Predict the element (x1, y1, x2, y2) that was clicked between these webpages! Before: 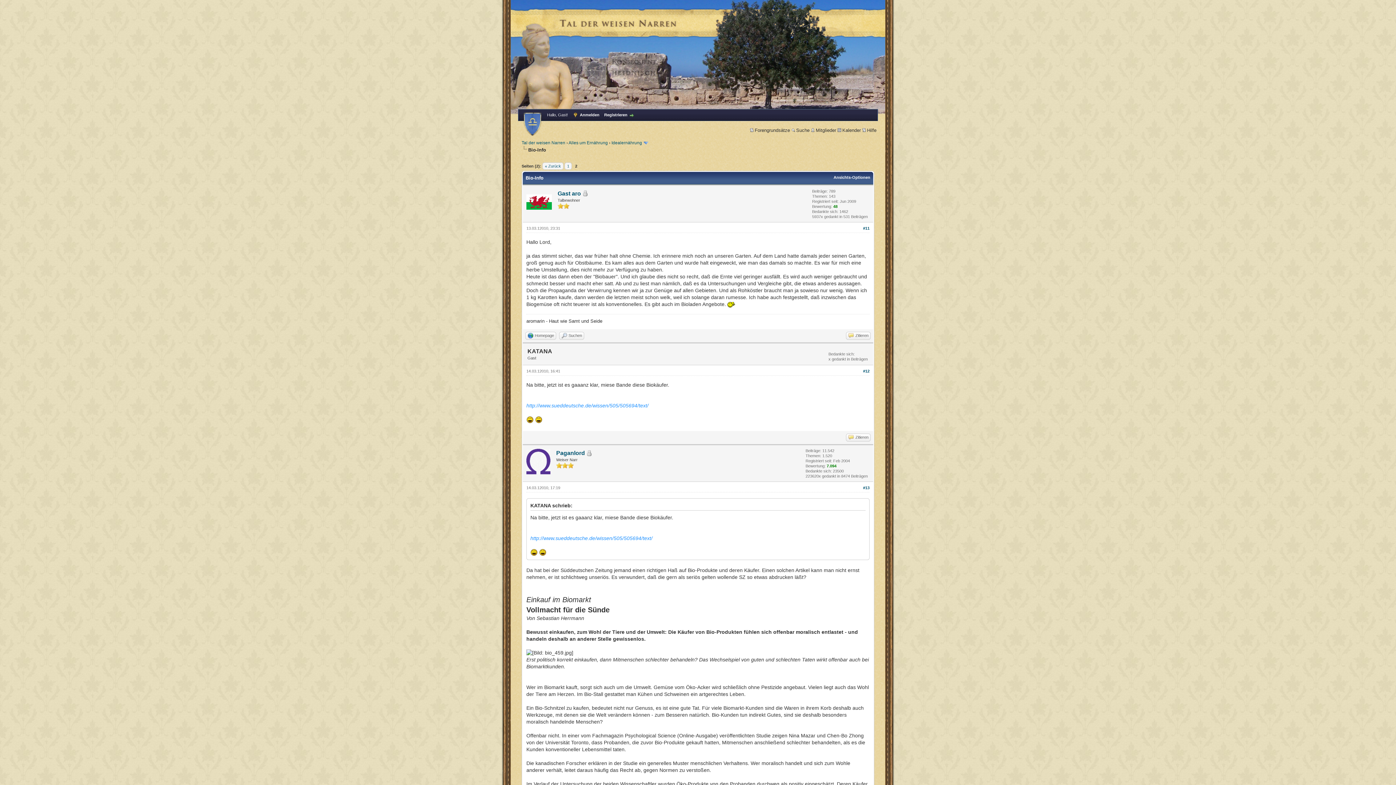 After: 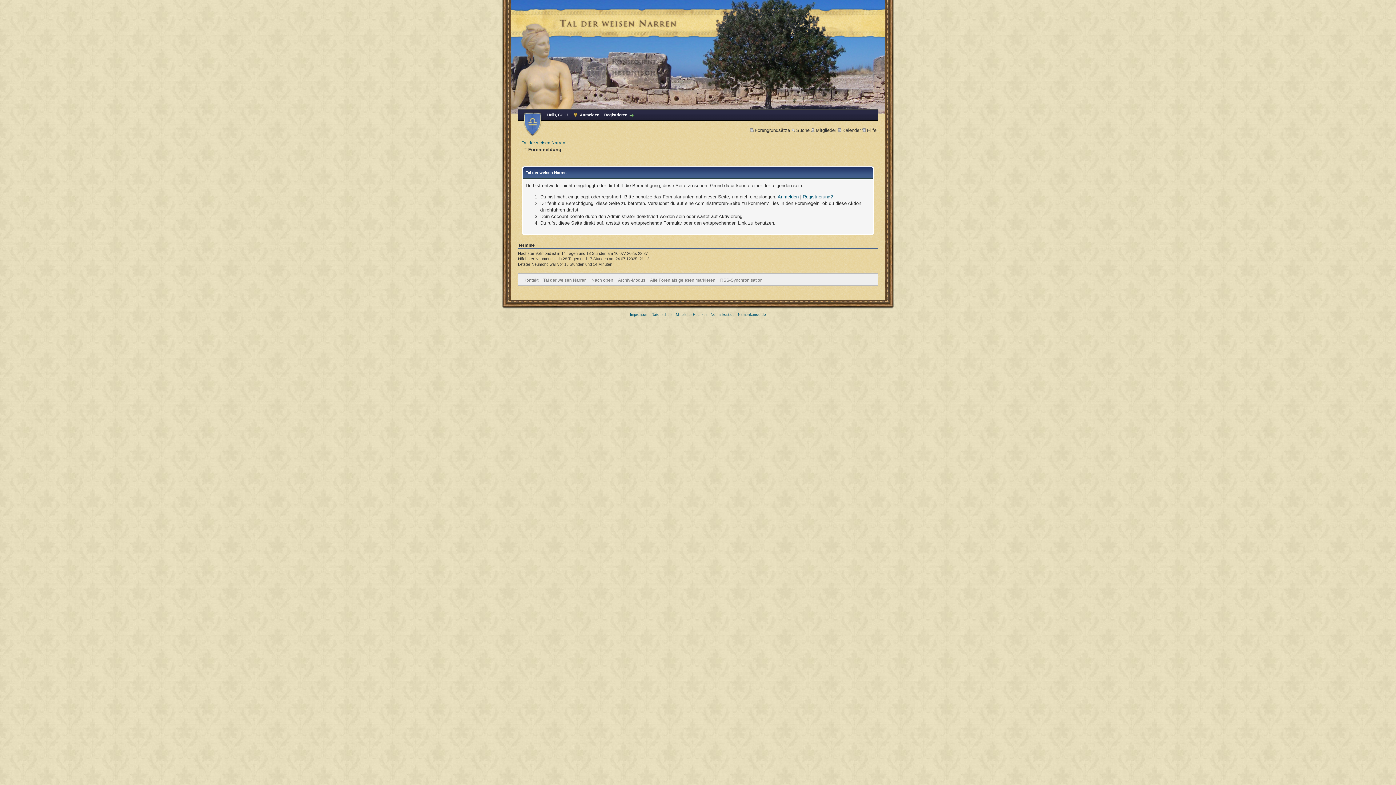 Action: label: Paganlord bbox: (556, 450, 585, 456)